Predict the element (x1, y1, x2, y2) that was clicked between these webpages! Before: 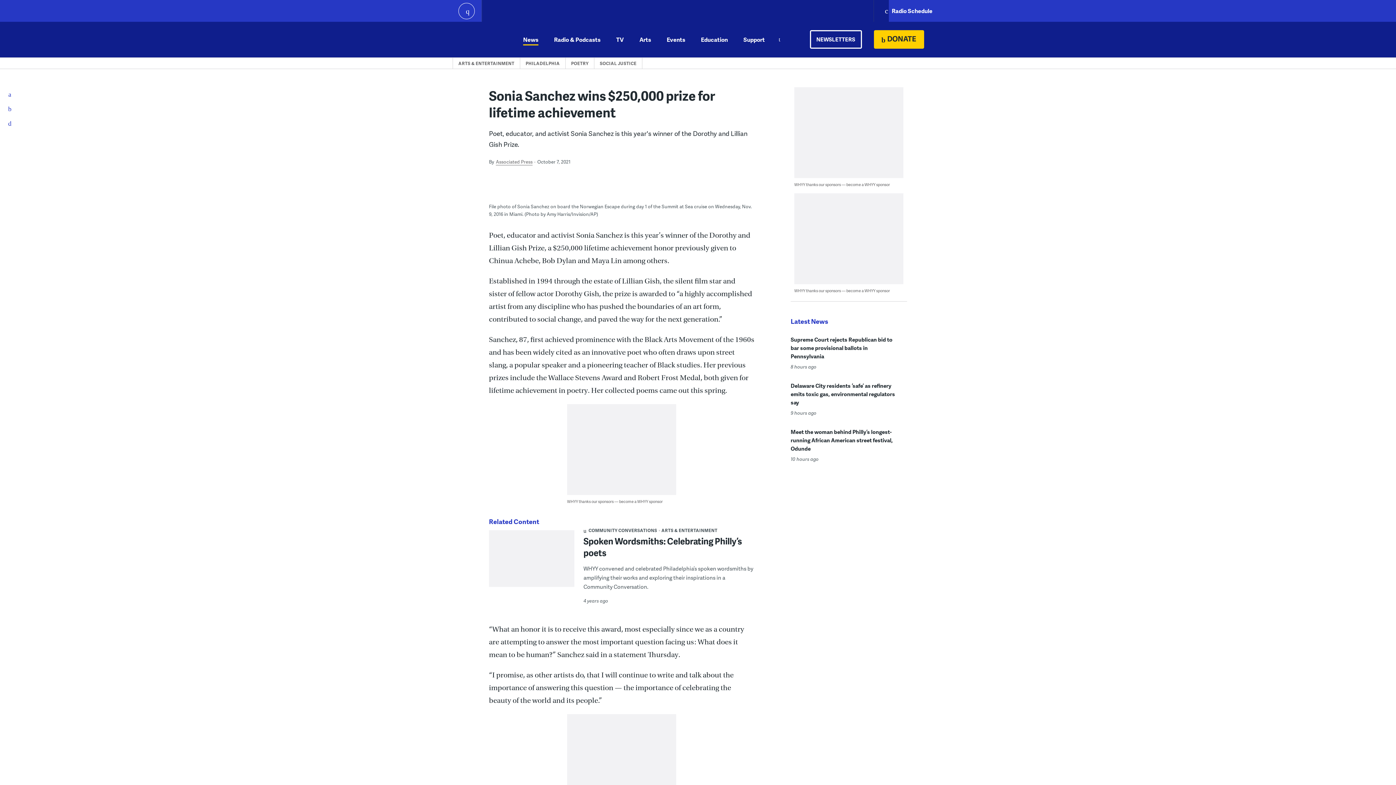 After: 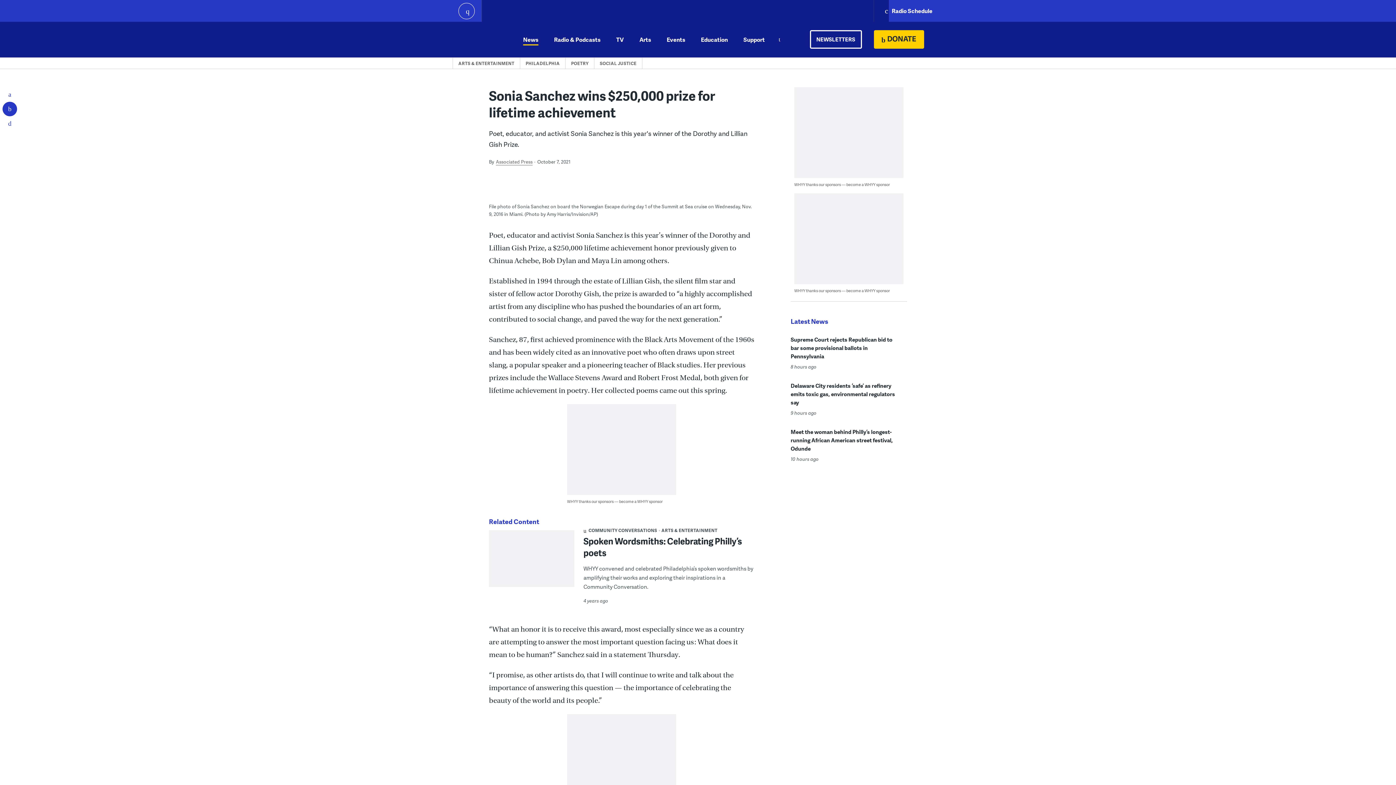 Action: bbox: (-1, 101, 20, 116) label: Twitter